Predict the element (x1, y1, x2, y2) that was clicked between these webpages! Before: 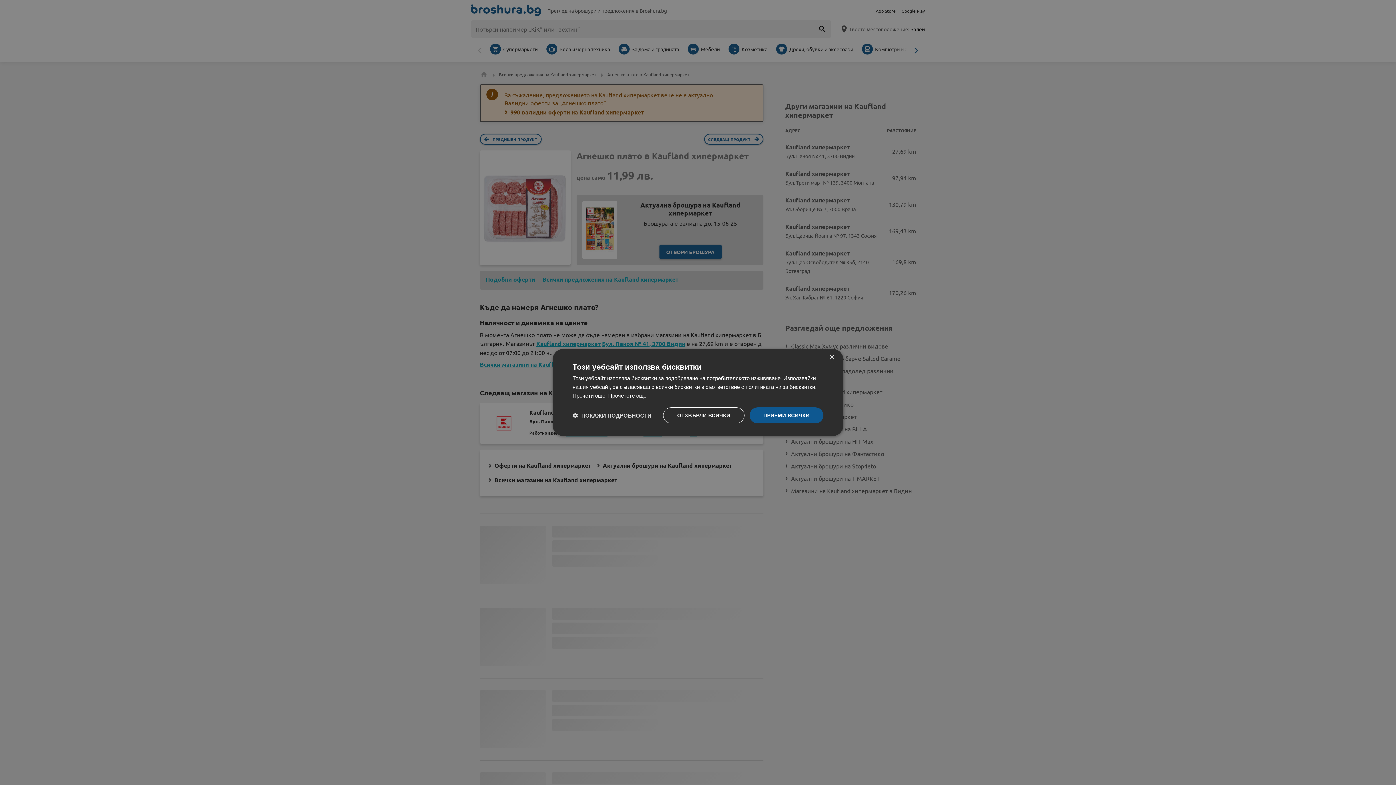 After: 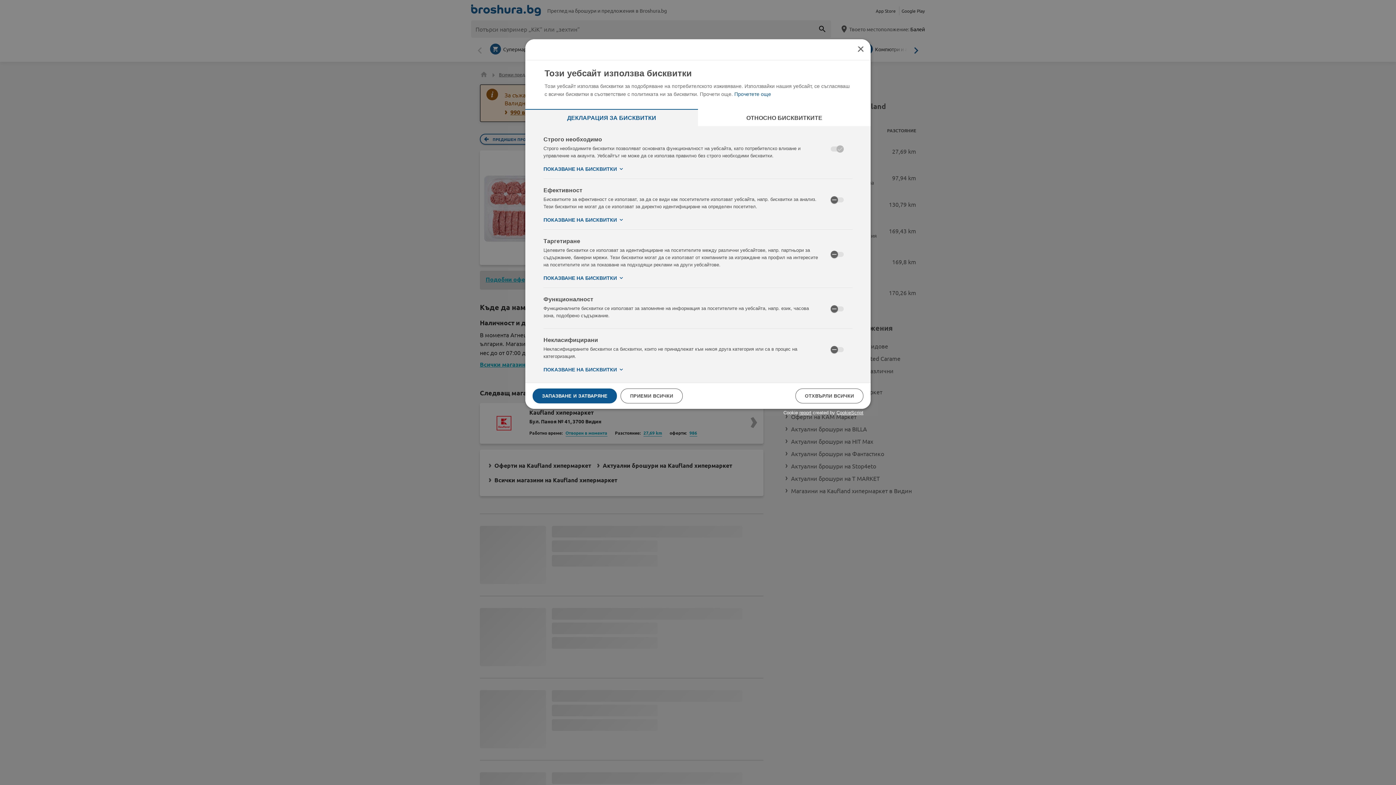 Action: label:  ПОКАЖИ ПОДРОБНОСТИ bbox: (572, 412, 651, 419)